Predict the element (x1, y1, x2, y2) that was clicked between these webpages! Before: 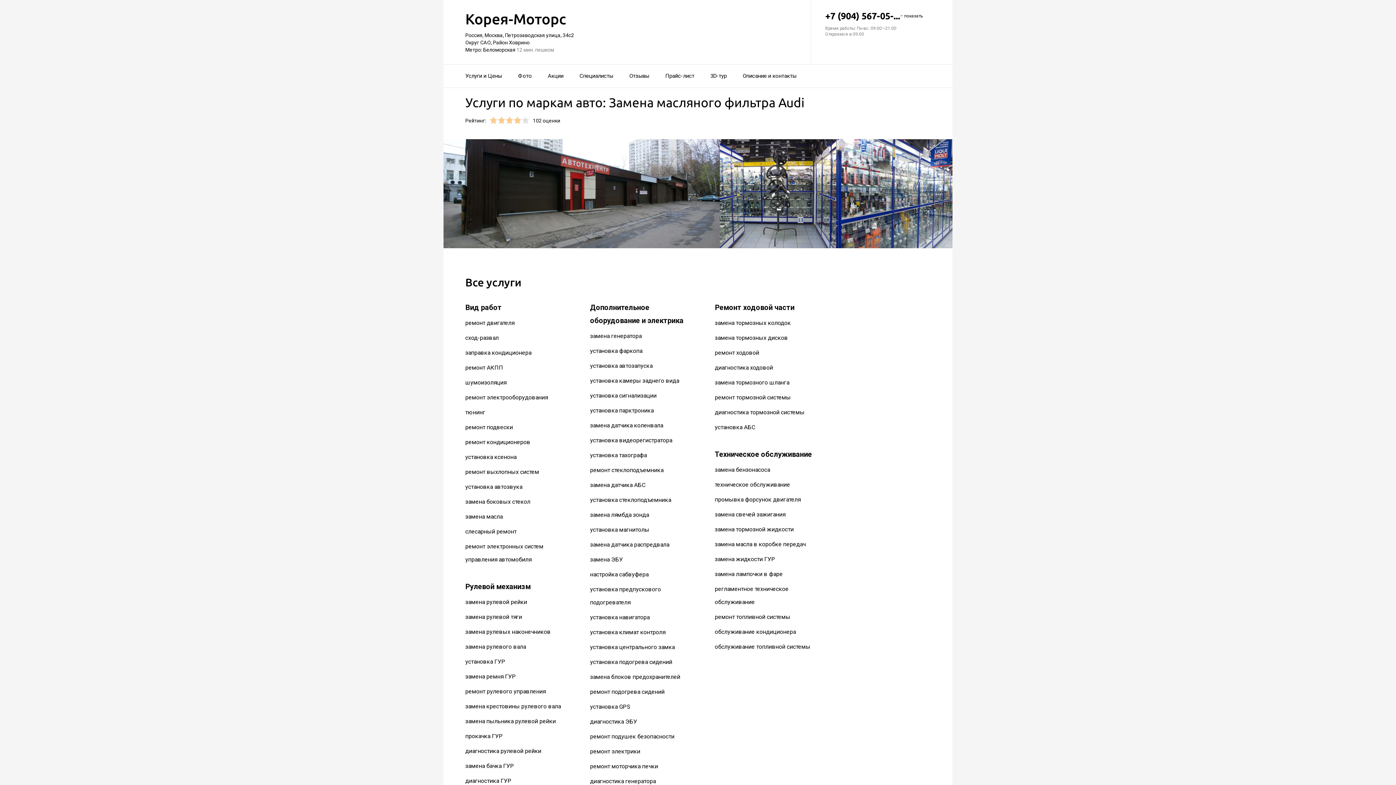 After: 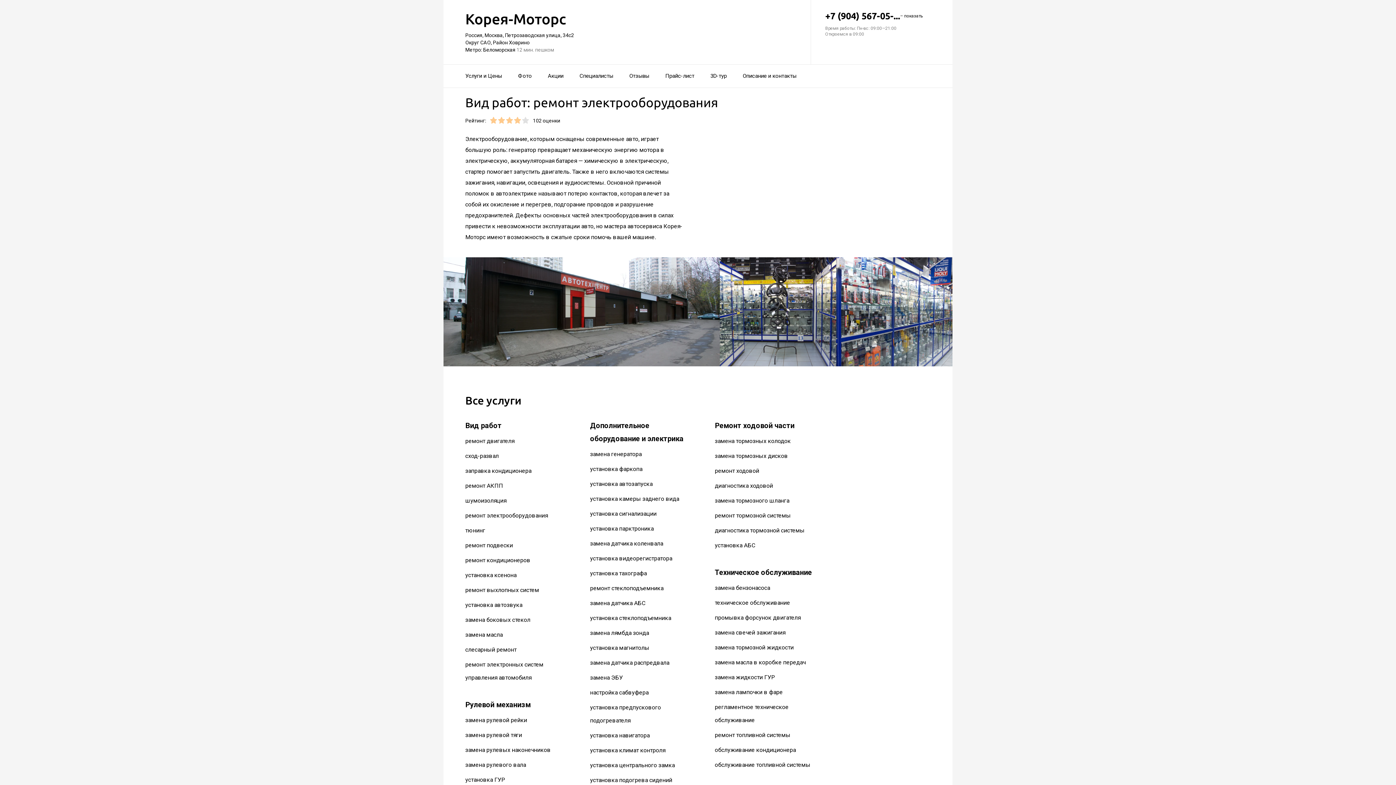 Action: label: ремонт электрооборудования bbox: (465, 394, 548, 401)